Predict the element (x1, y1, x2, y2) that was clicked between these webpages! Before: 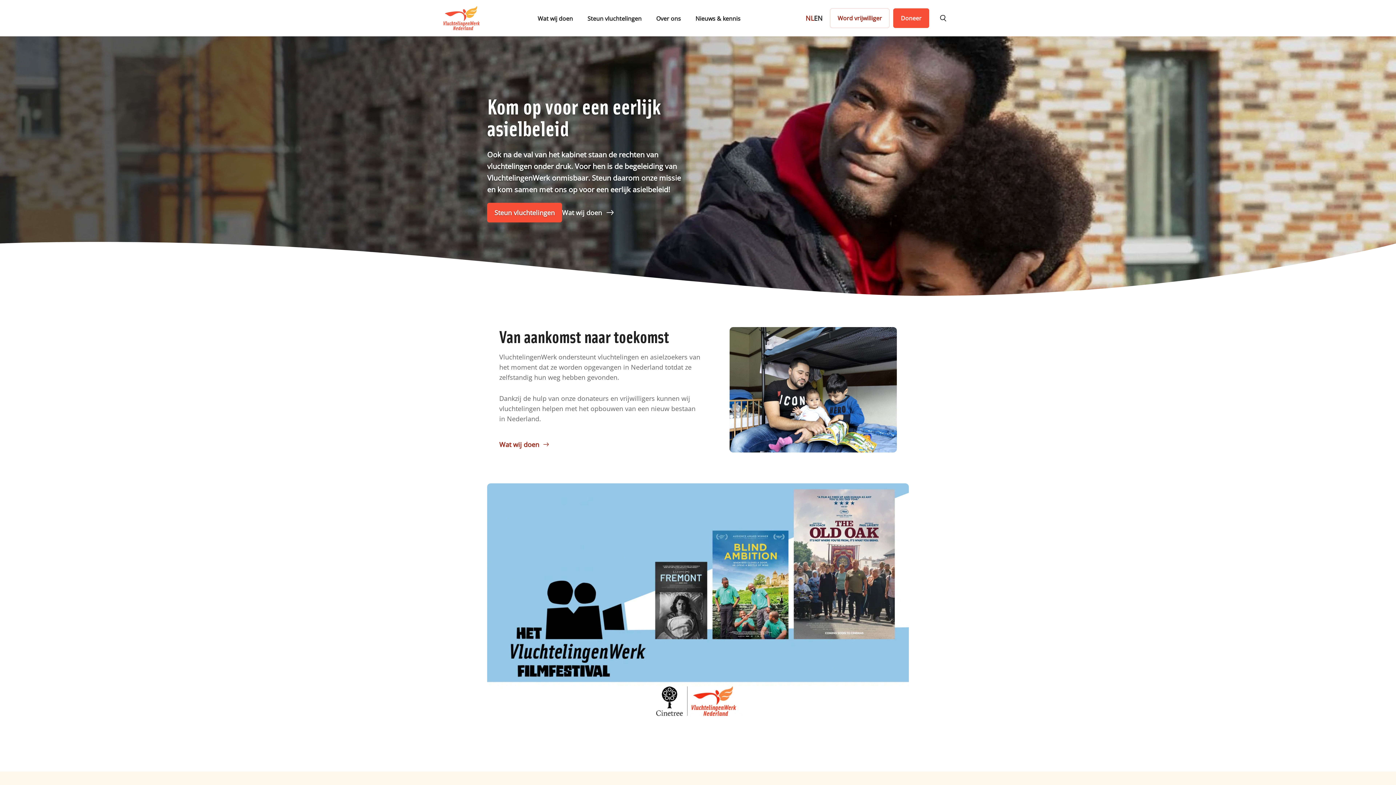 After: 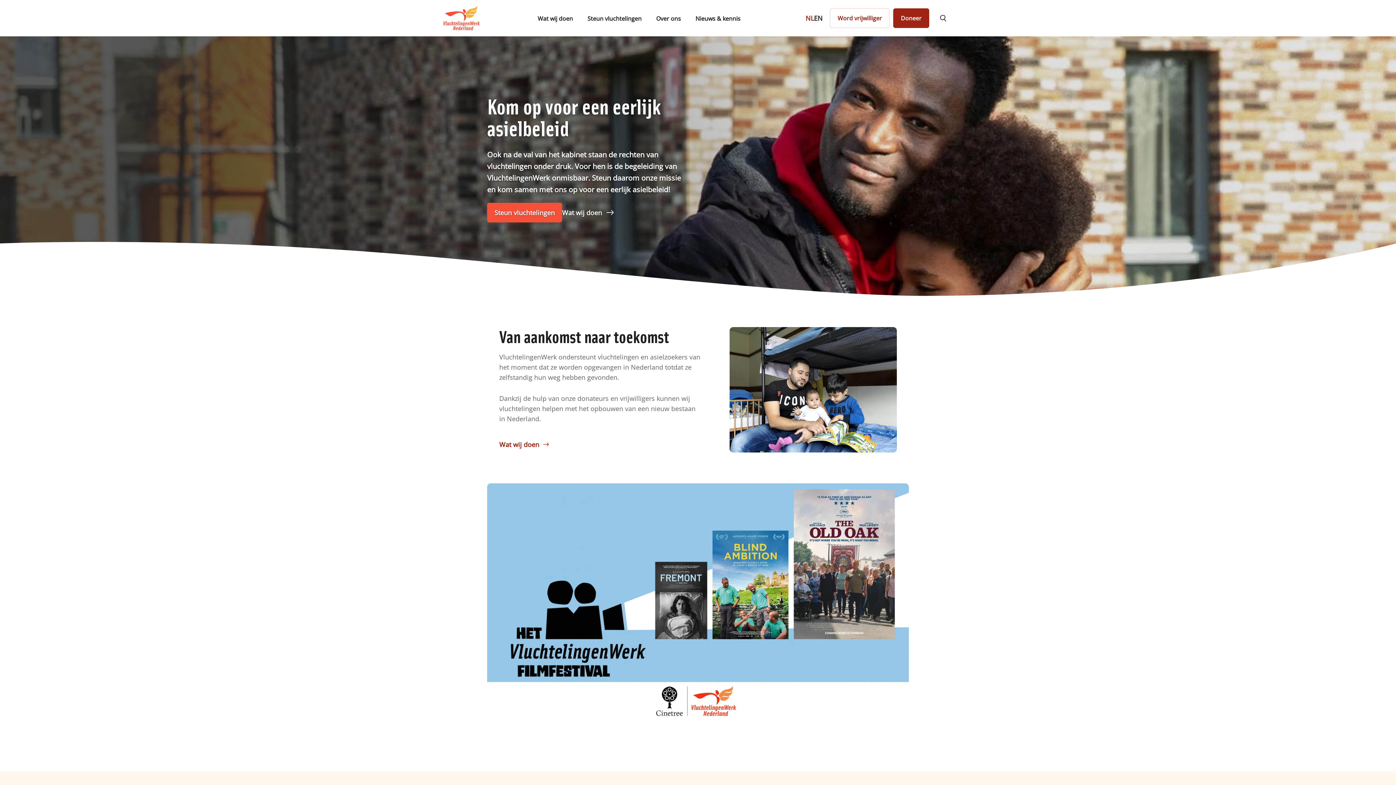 Action: label: Doneer bbox: (893, 8, 929, 28)